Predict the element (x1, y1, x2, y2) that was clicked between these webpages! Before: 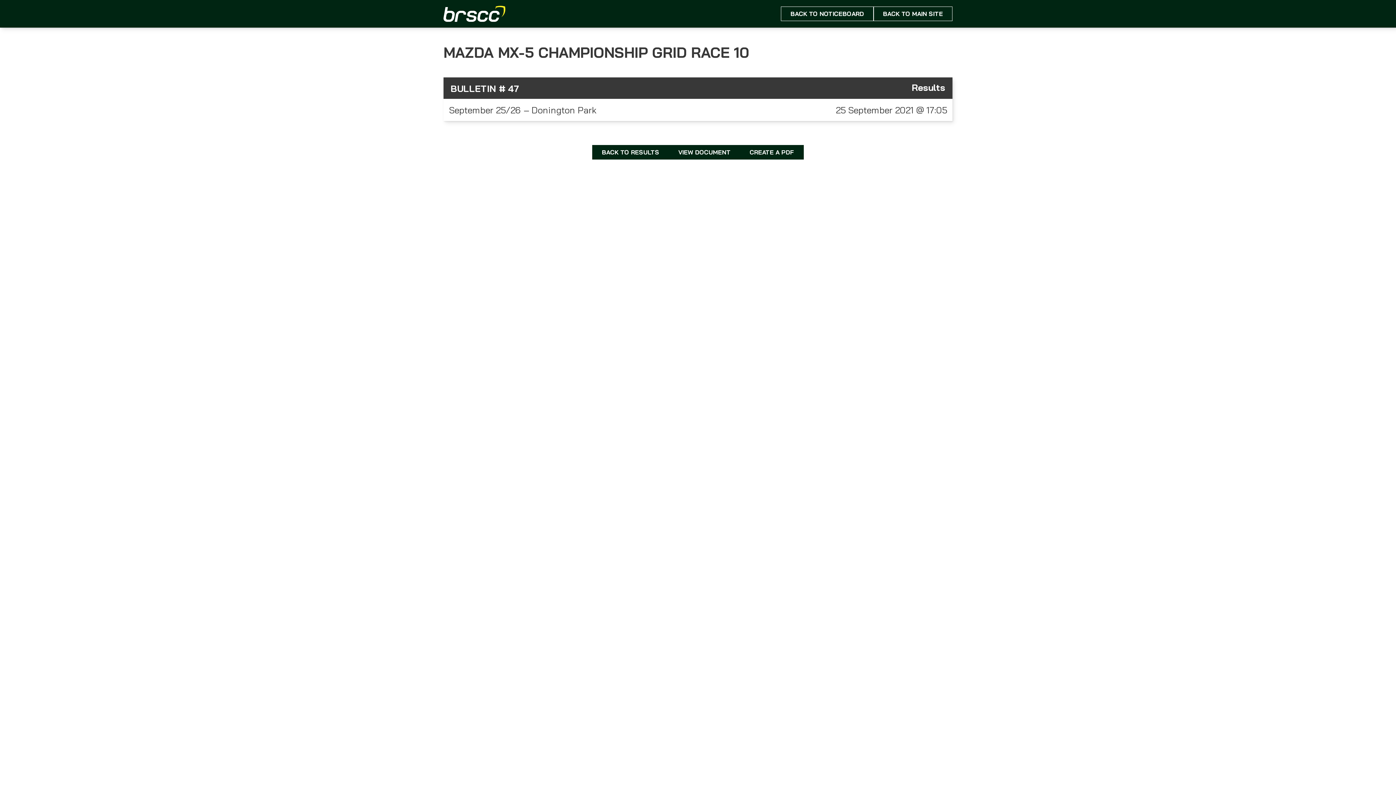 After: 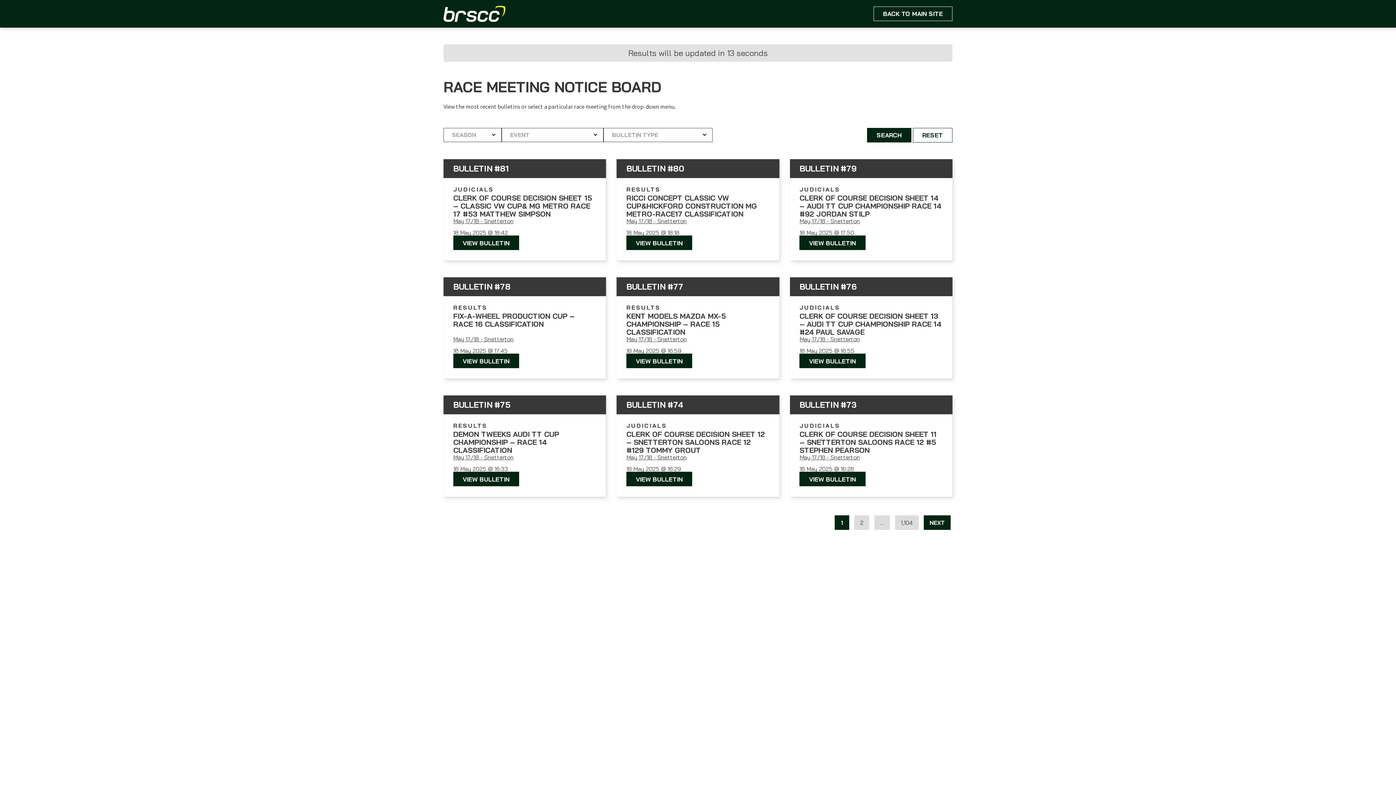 Action: bbox: (592, 145, 669, 159) label: BACK TO RESULTS